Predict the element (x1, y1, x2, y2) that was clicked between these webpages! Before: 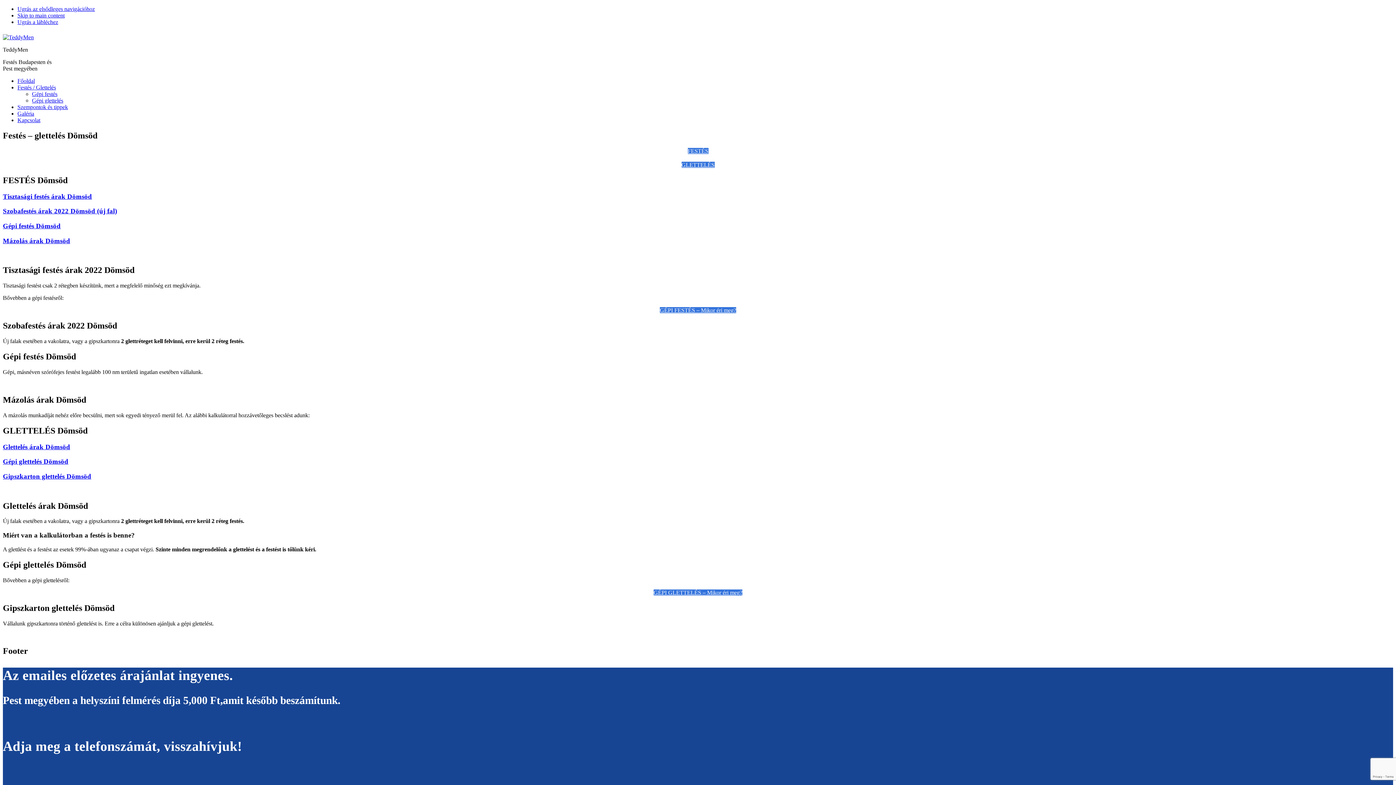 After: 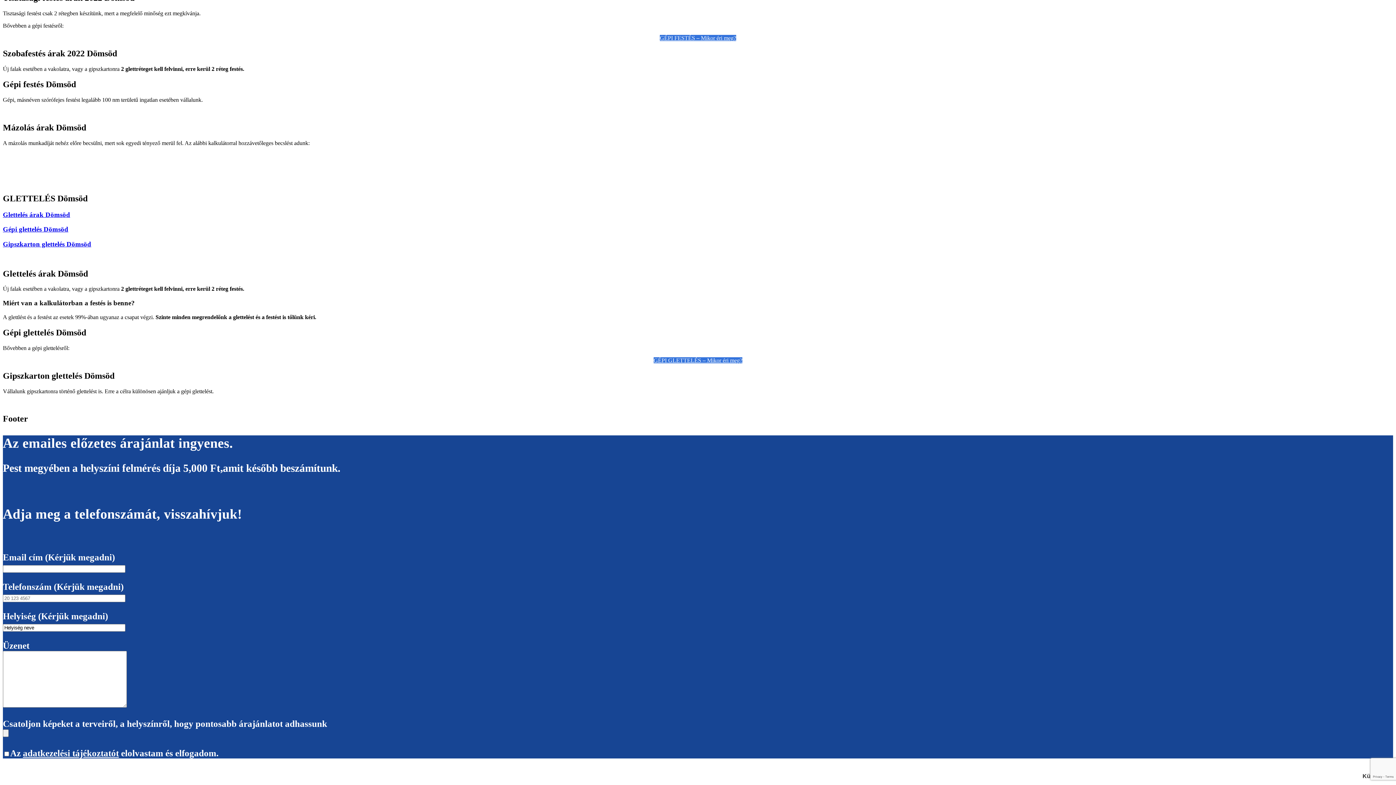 Action: bbox: (681, 161, 714, 167) label: GLETTELÉS